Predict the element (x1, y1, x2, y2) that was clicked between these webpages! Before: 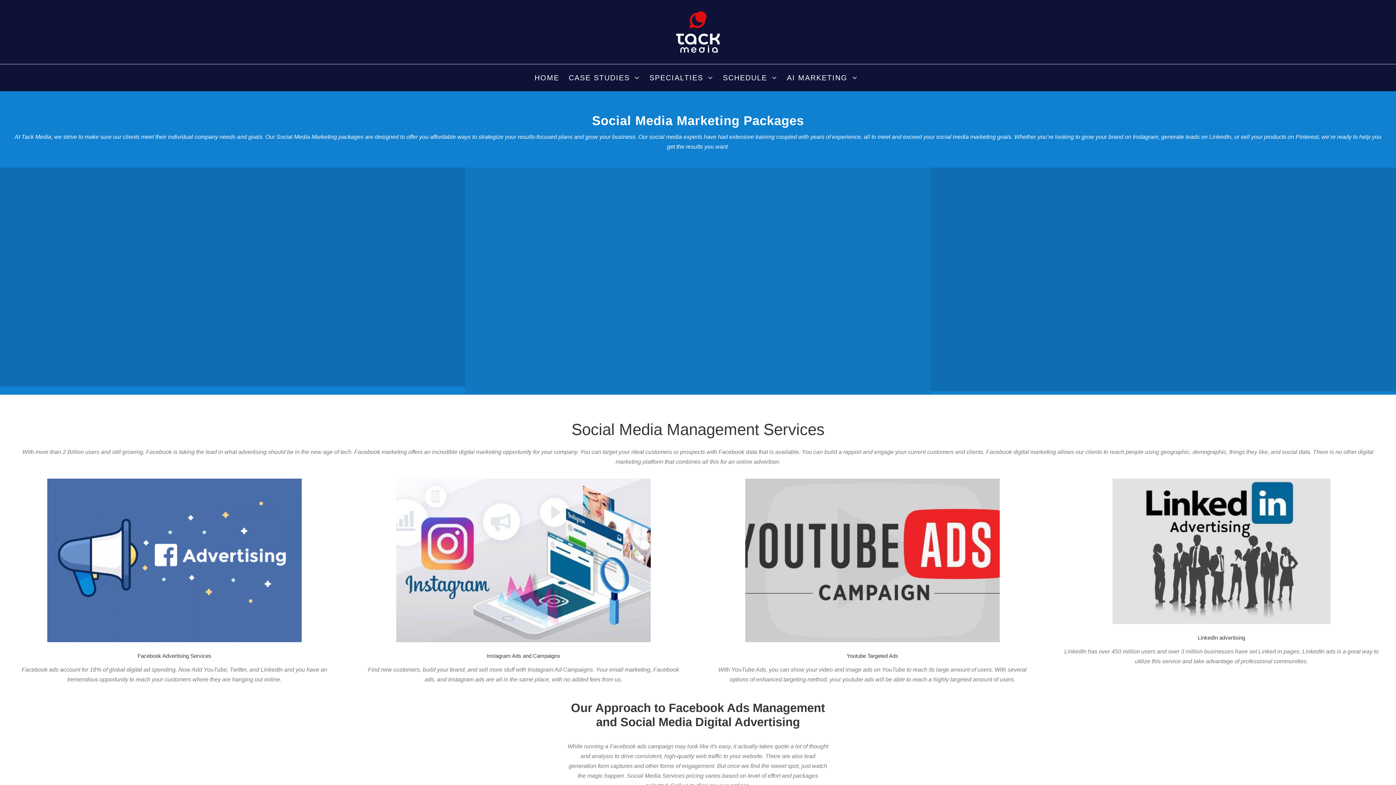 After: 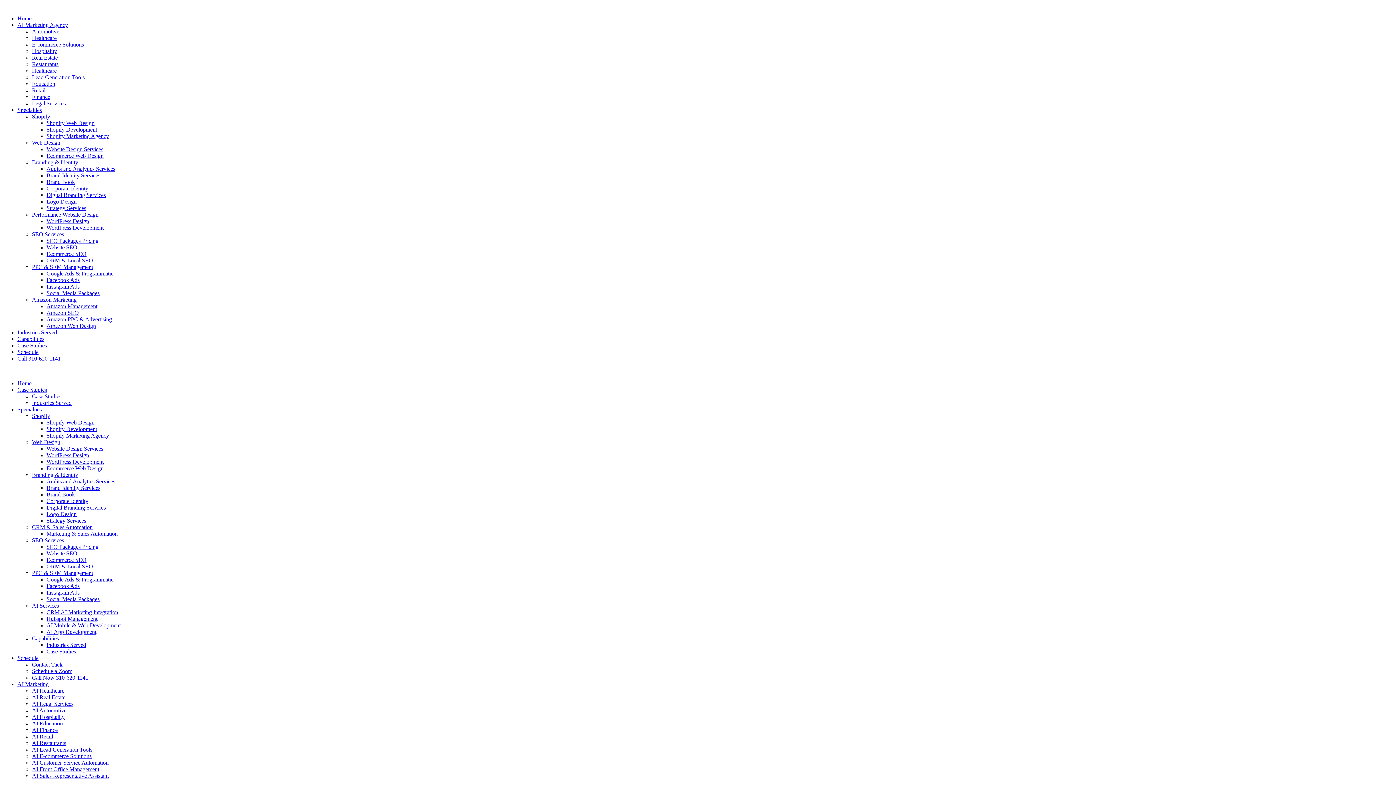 Action: bbox: (745, 556, 1000, 563)